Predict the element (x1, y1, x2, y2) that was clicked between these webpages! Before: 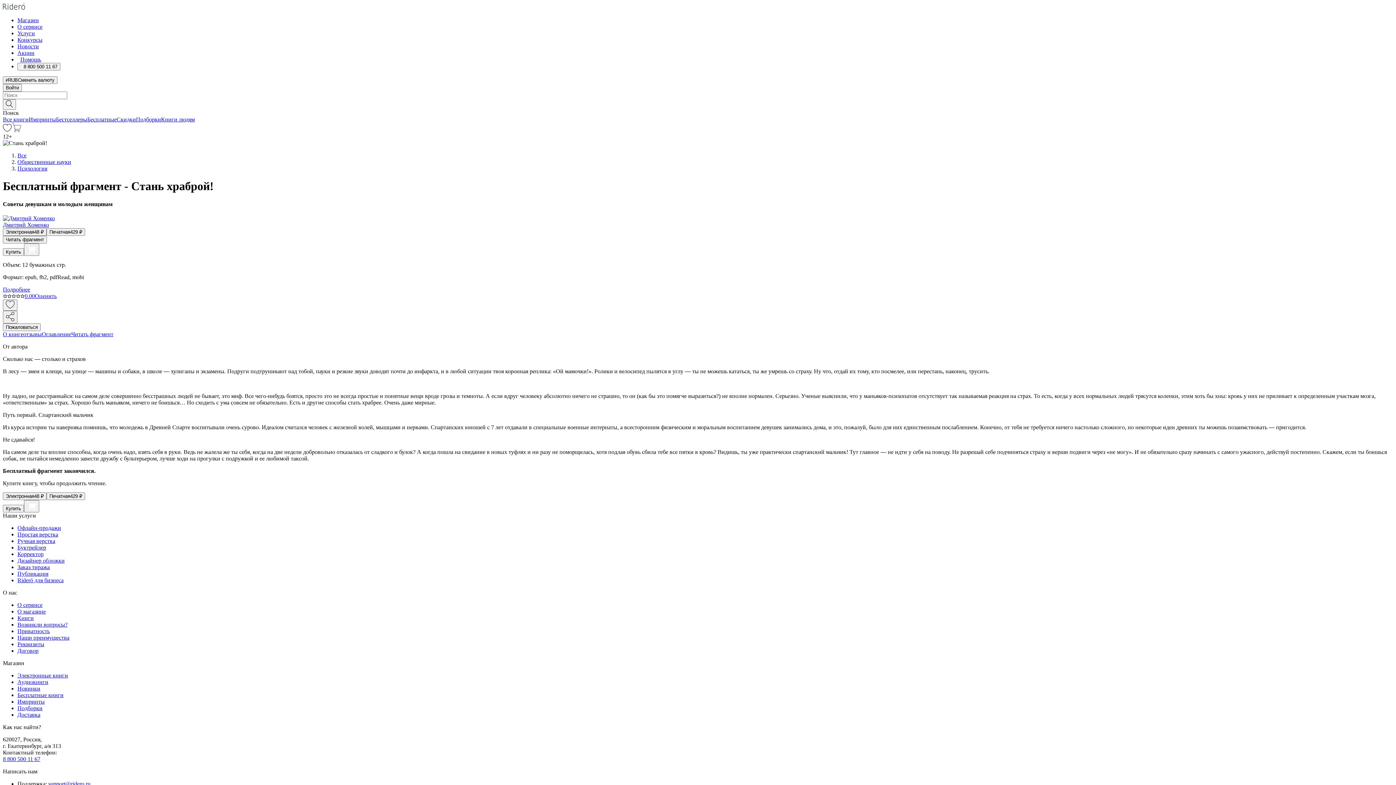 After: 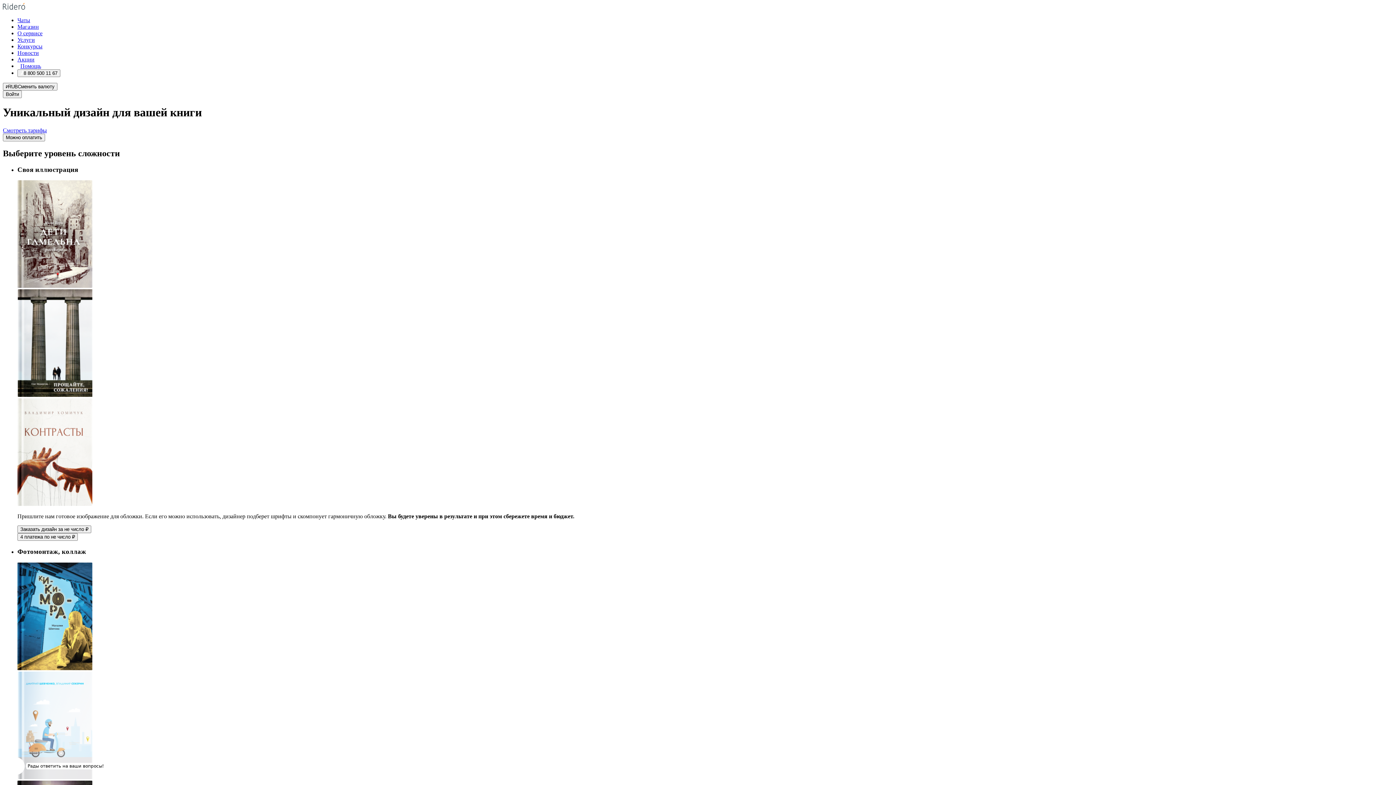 Action: bbox: (17, 557, 64, 564) label: Дизайнер обложки